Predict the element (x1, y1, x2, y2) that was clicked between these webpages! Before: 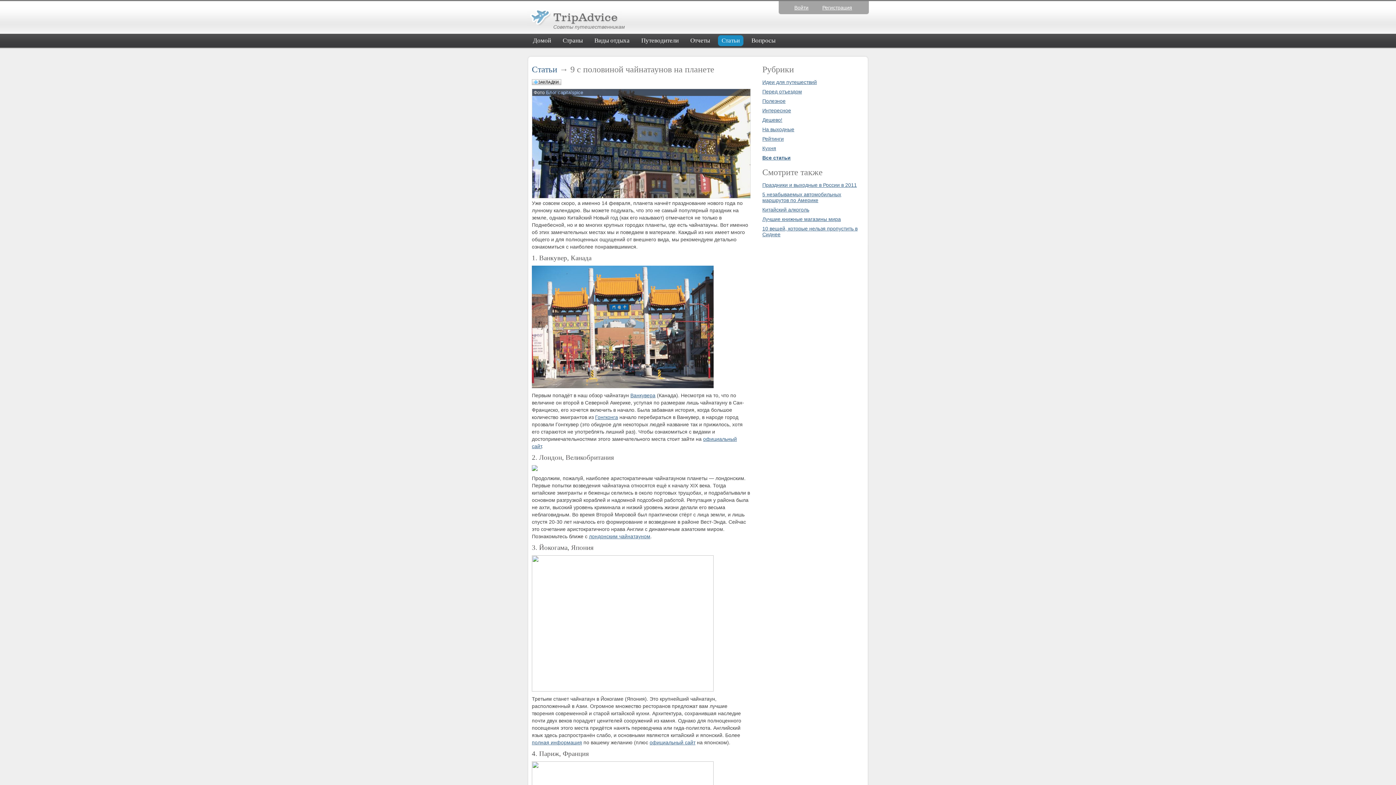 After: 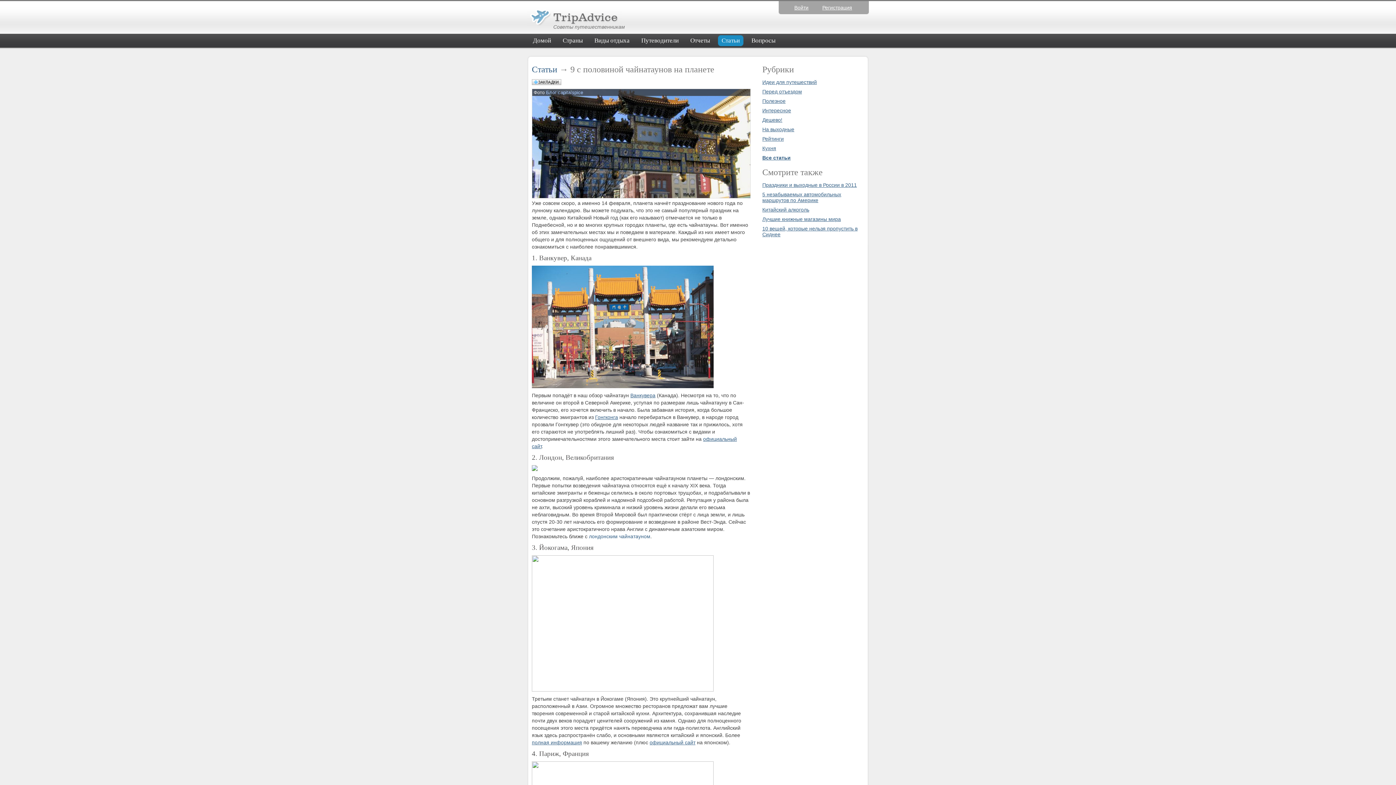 Action: bbox: (589, 533, 650, 539) label: лондонским чайнатауном